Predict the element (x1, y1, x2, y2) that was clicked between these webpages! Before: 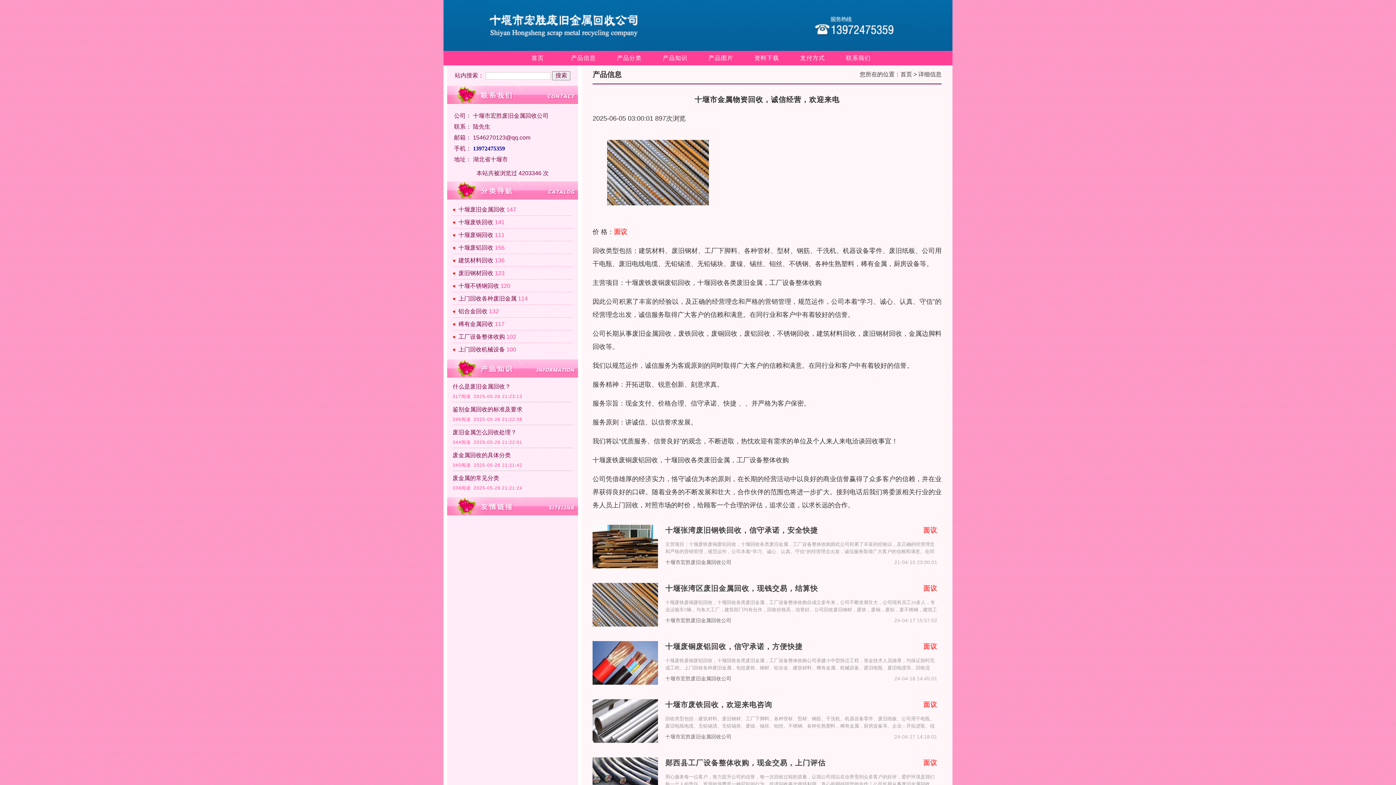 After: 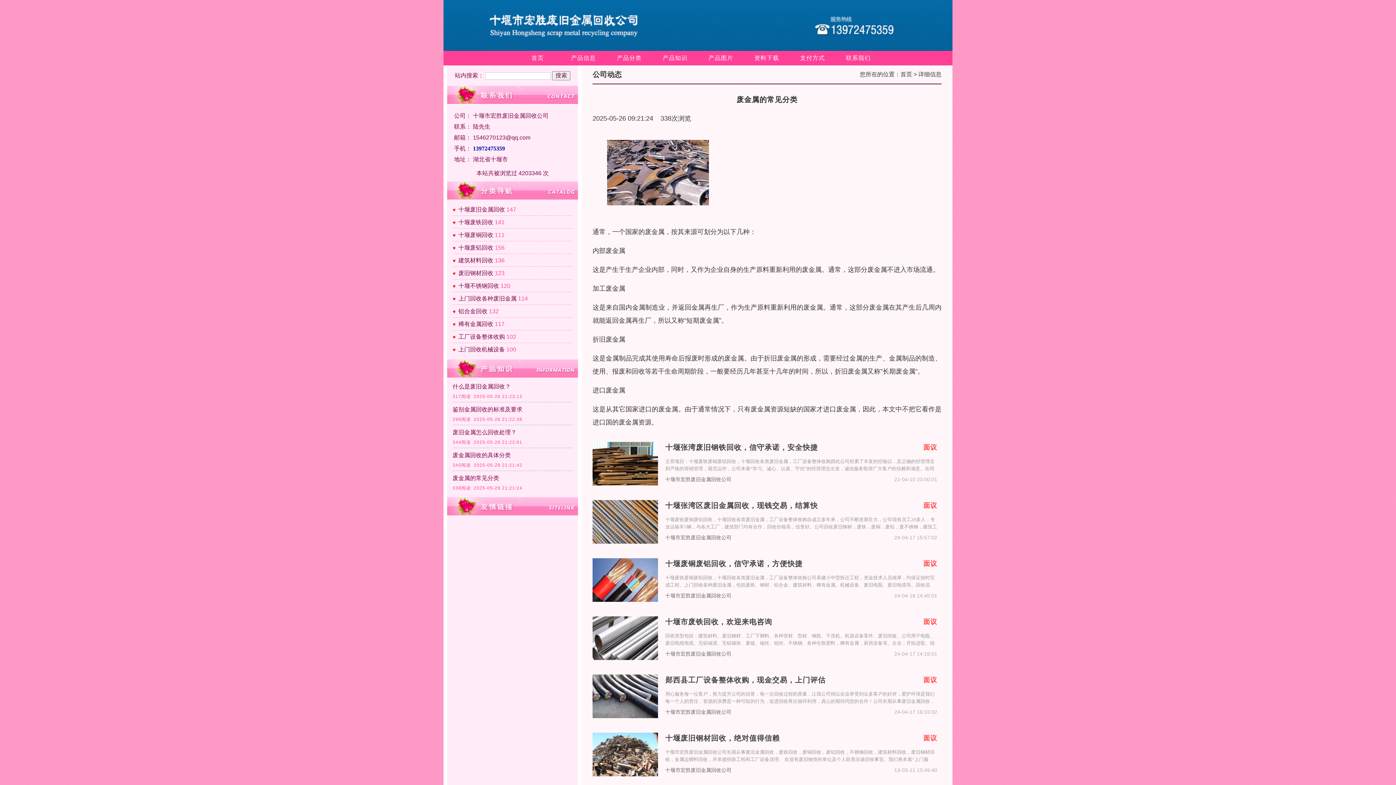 Action: label: 废金属的常见分类 bbox: (452, 473, 572, 484)